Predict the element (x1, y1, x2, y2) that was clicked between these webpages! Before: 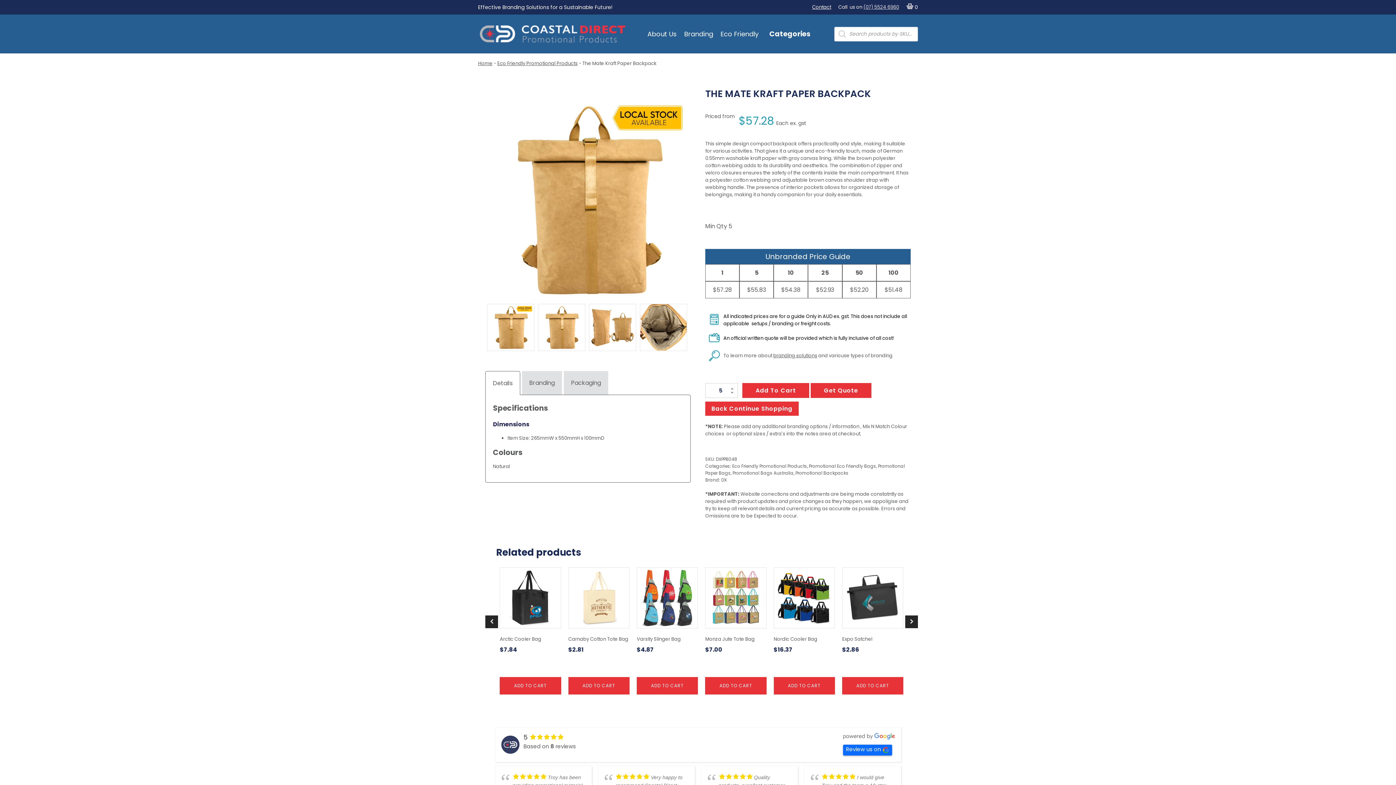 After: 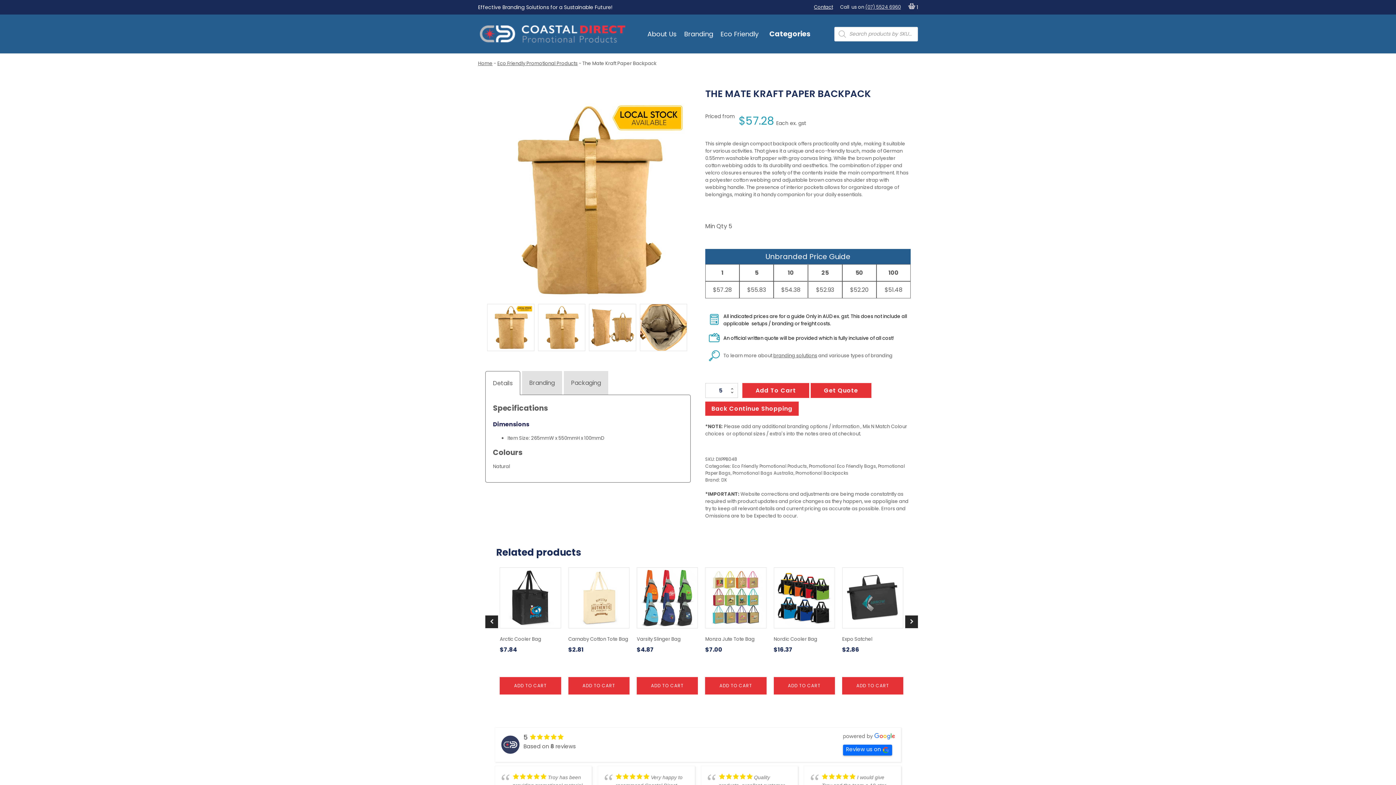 Action: bbox: (742, 383, 809, 398) label: Add To Cart